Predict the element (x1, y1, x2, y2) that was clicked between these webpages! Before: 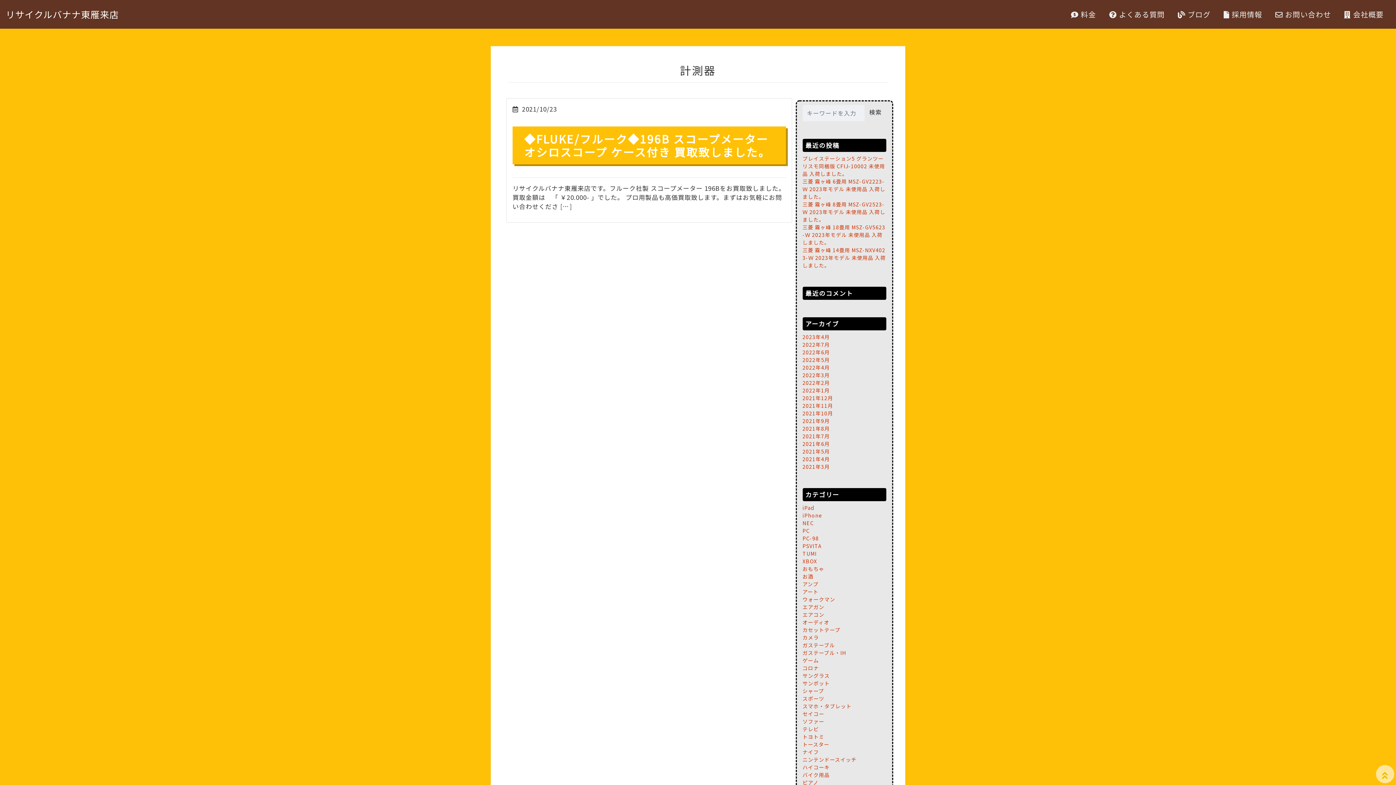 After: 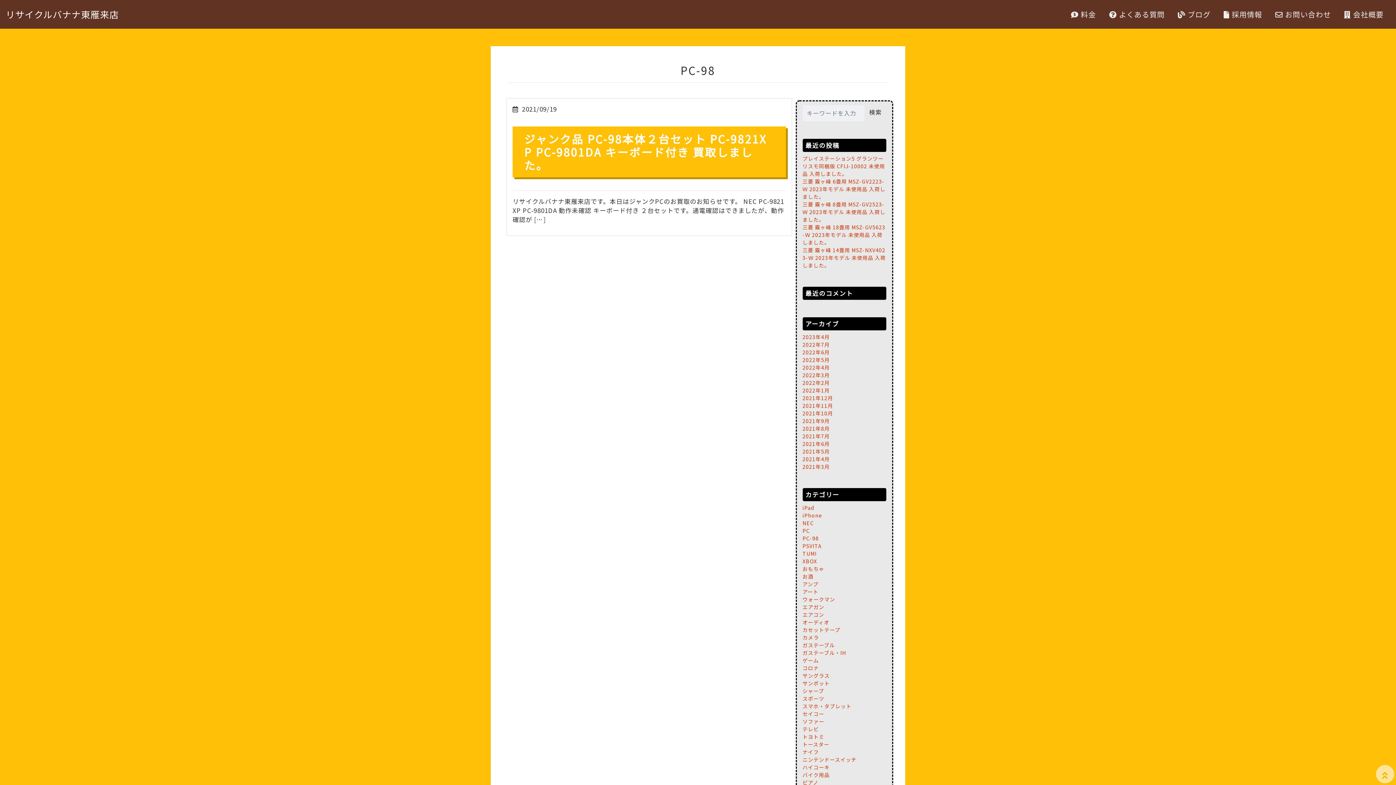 Action: bbox: (802, 534, 819, 542) label: PC-98